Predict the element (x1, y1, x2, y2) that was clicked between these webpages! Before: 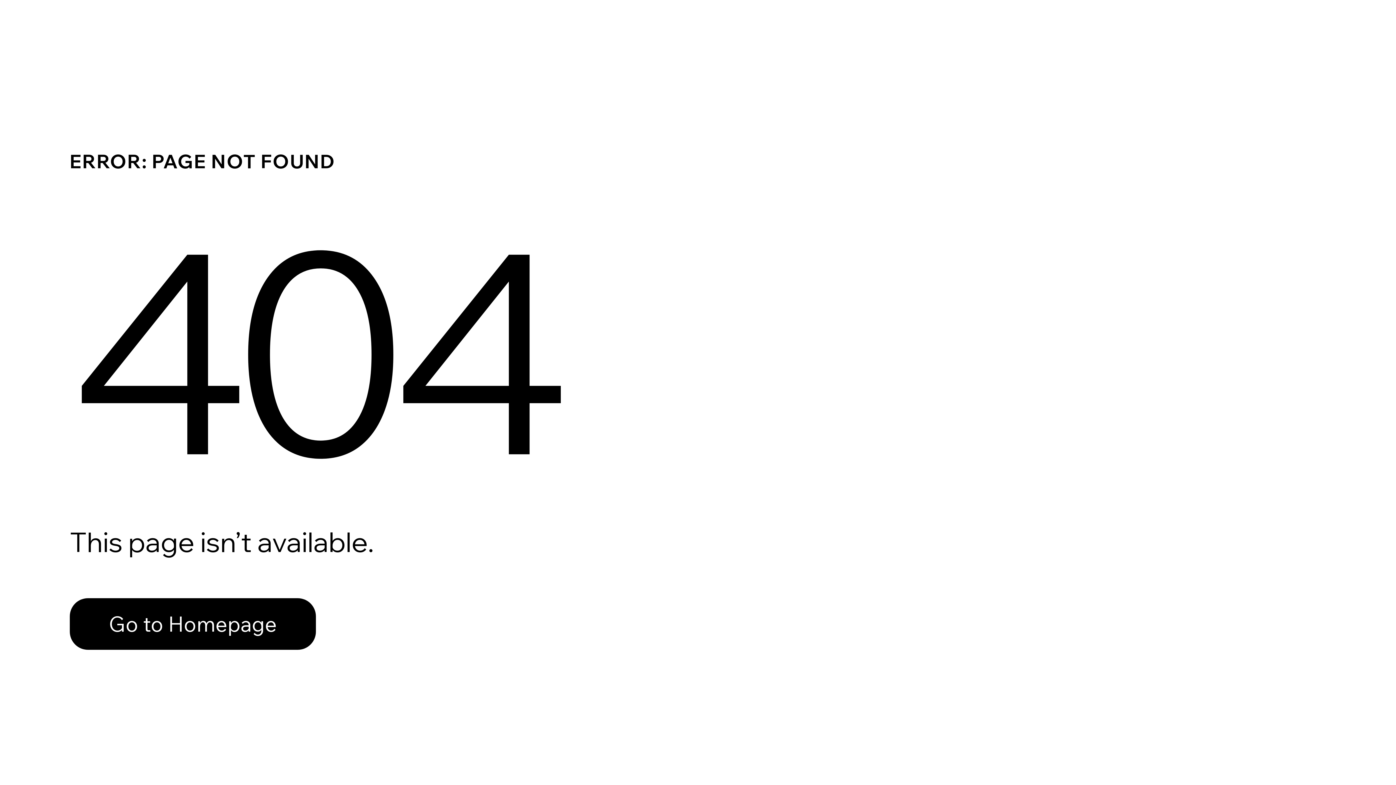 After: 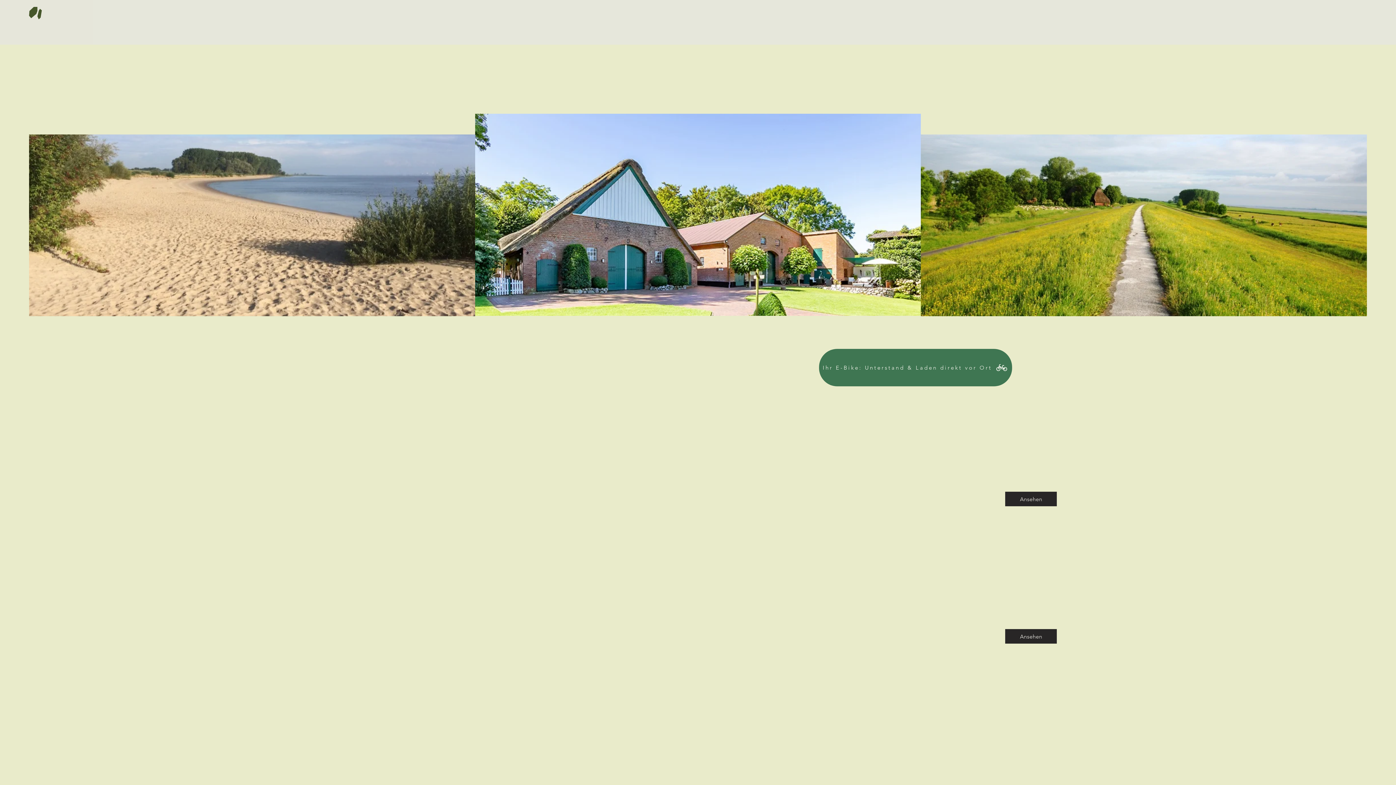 Action: label: Go to Homepage bbox: (69, 598, 316, 650)